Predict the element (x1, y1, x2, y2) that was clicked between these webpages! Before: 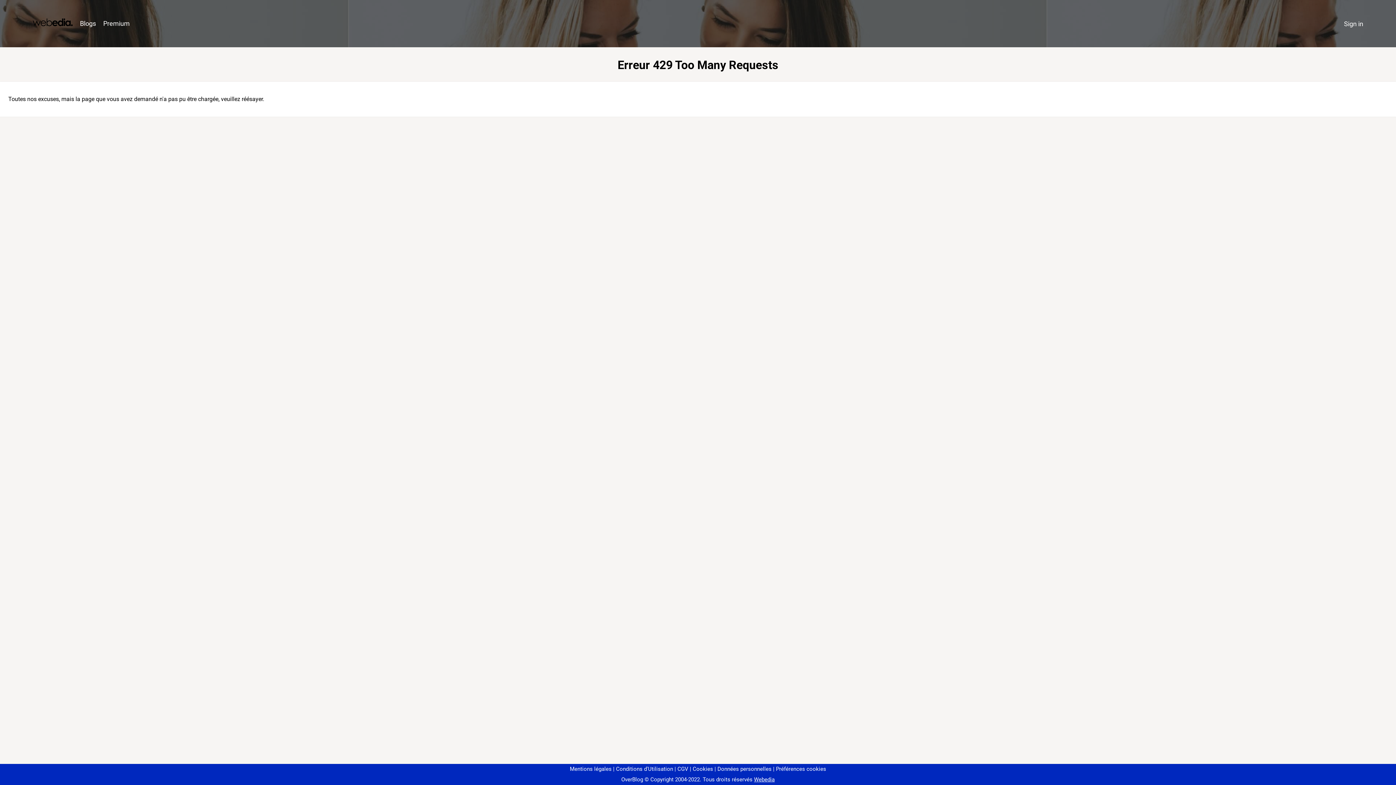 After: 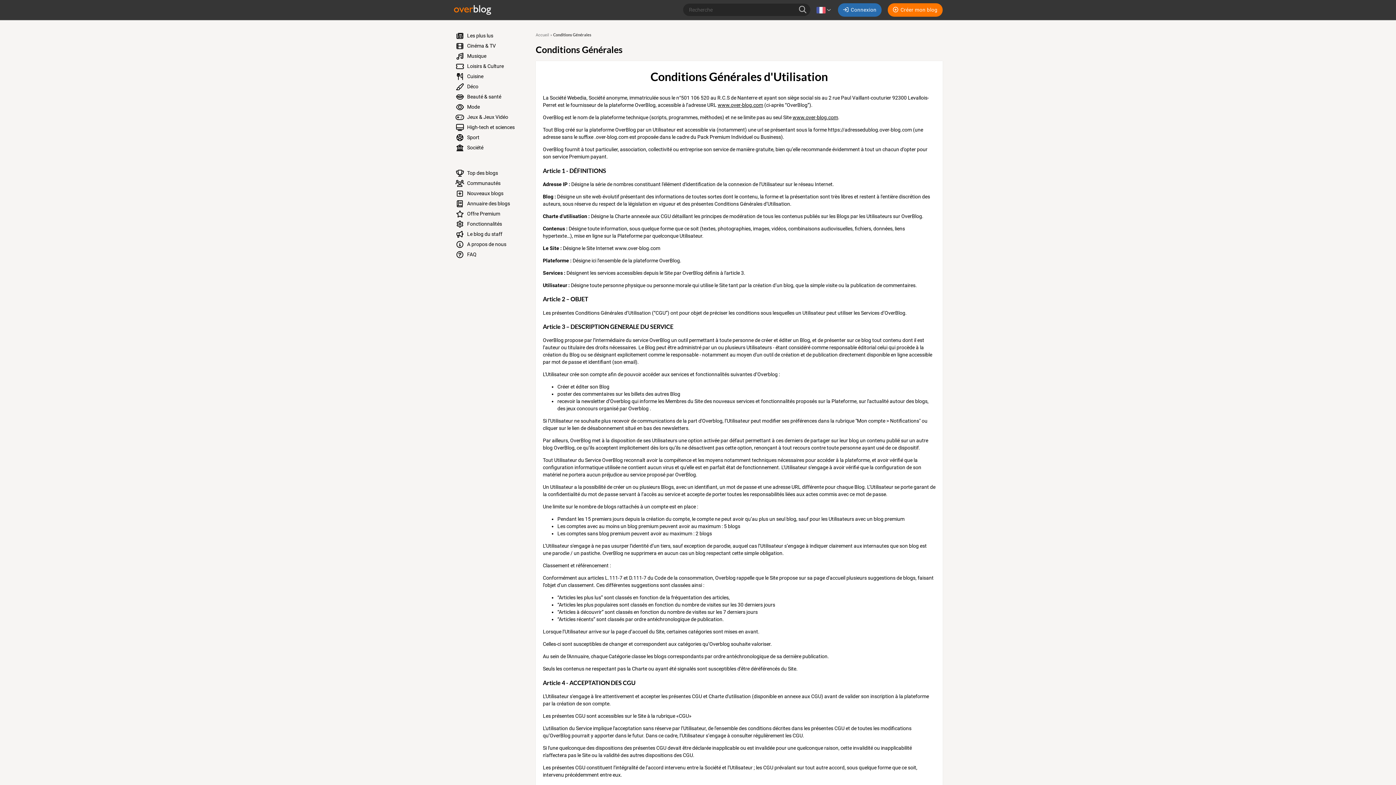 Action: label: Conditions d'Utilisation bbox: (613, 766, 673, 772)